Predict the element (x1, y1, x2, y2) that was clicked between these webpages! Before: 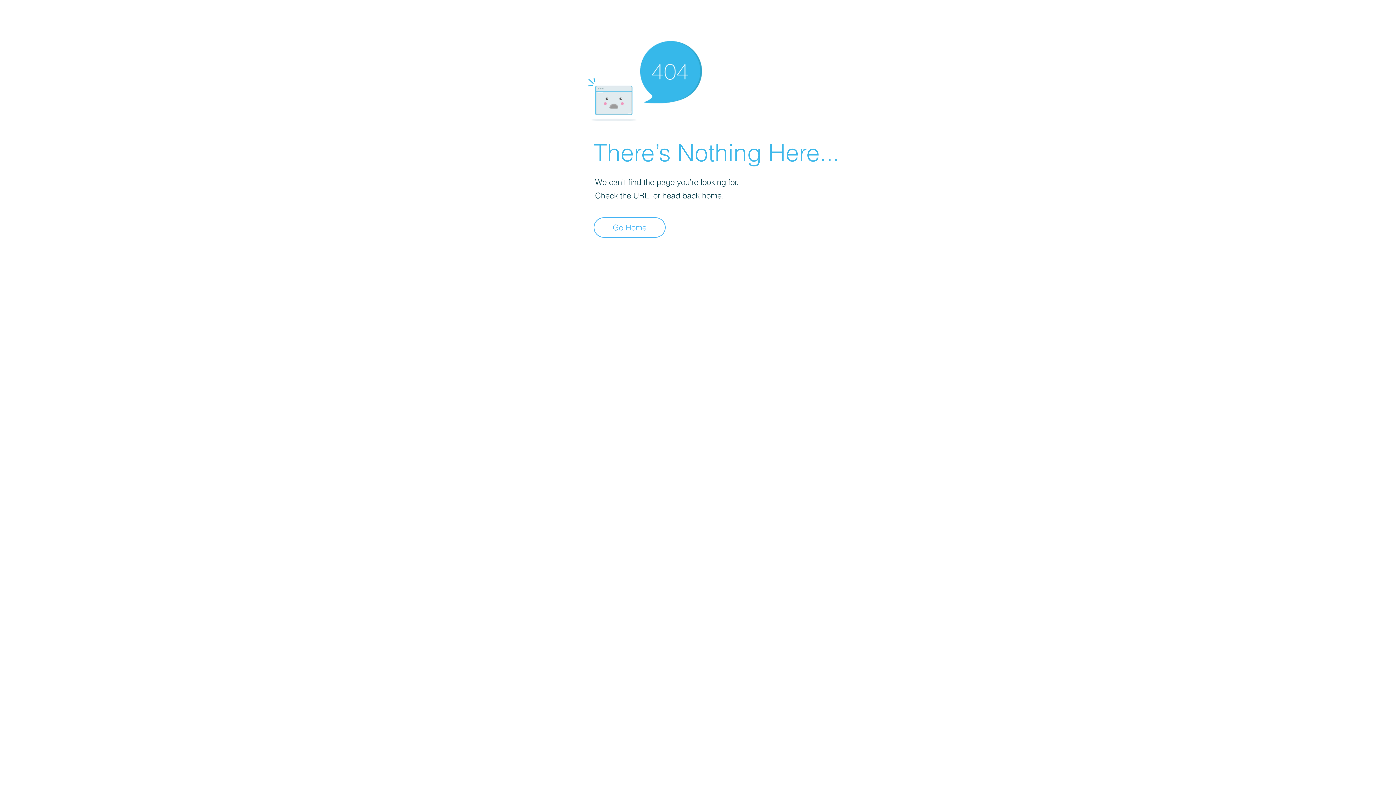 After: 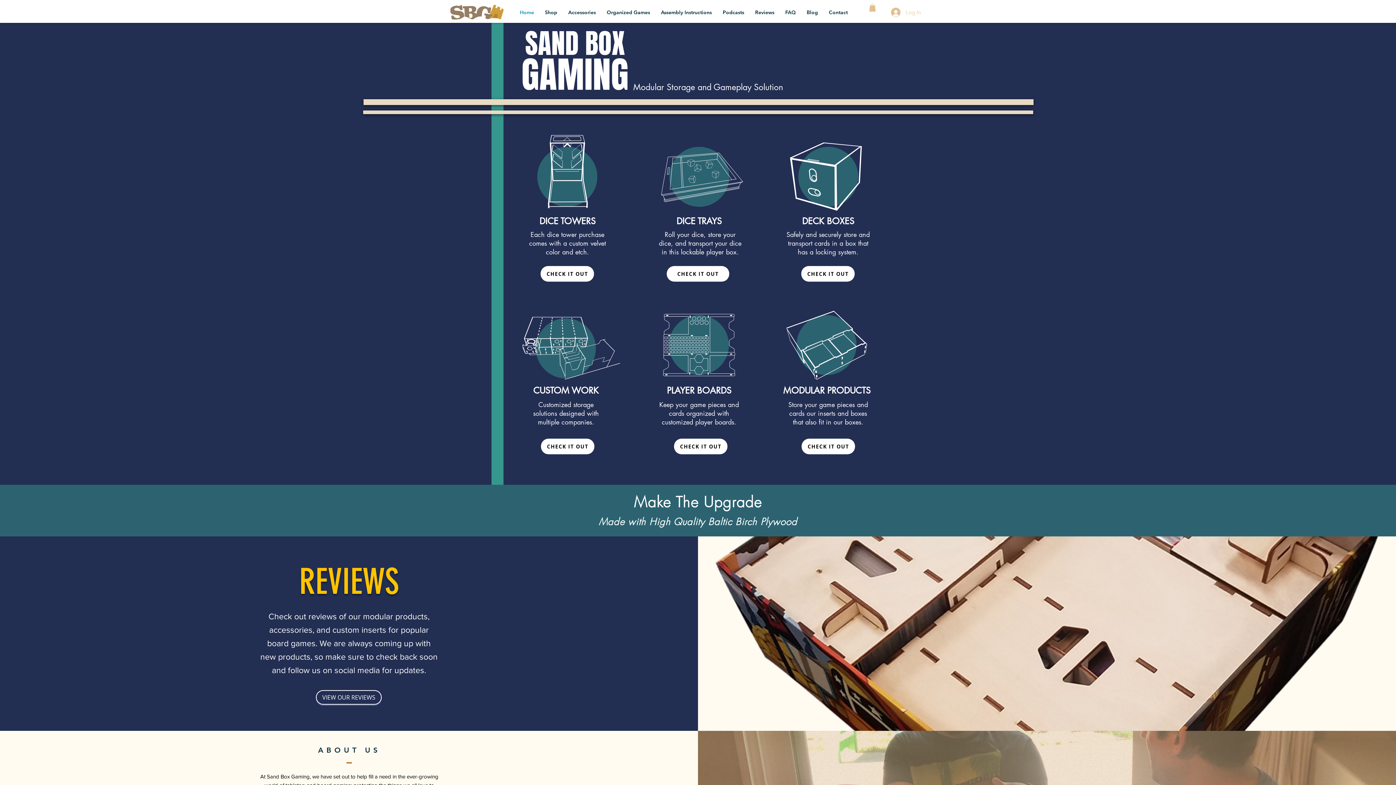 Action: bbox: (593, 217, 665, 237) label: Go Home